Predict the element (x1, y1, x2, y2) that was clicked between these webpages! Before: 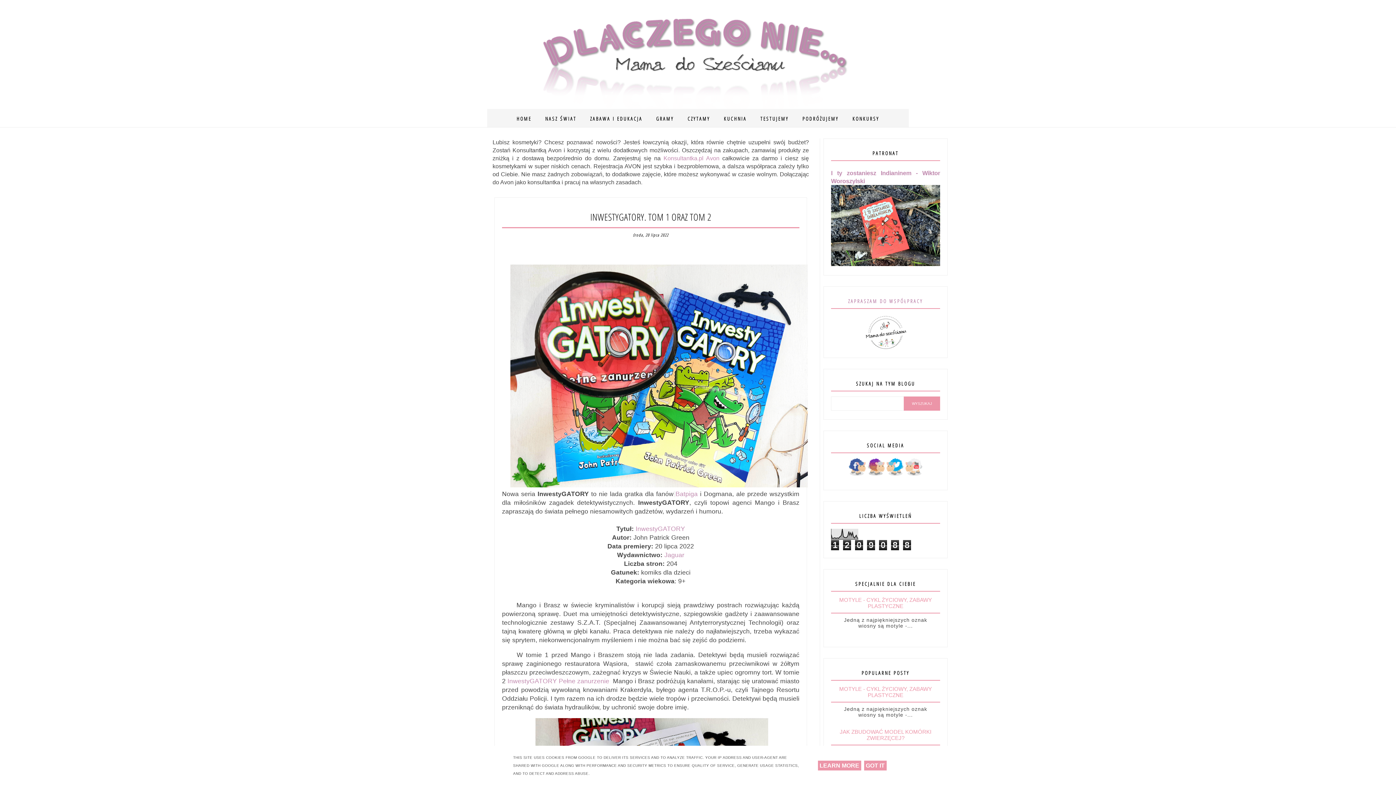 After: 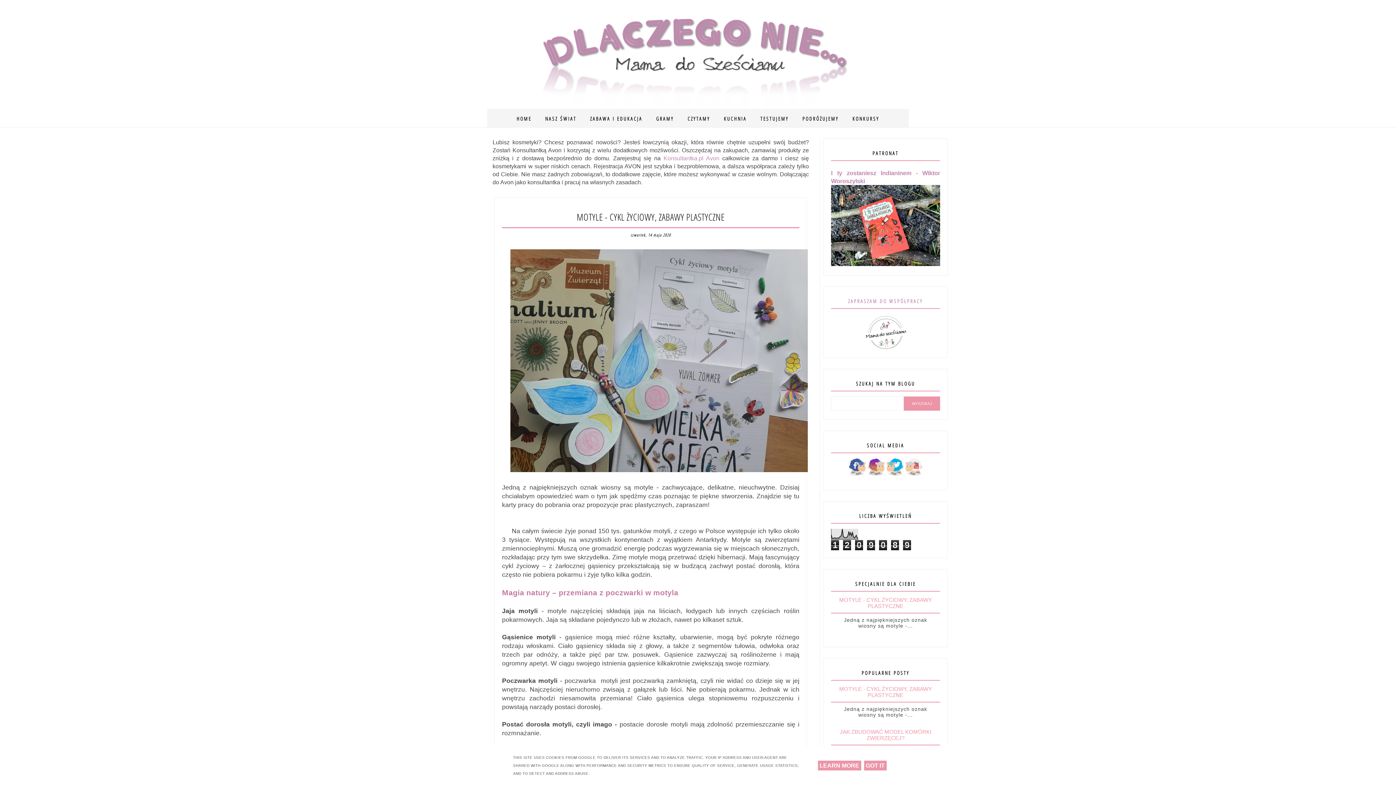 Action: bbox: (839, 686, 932, 698) label: MOTYLE - CYKL ŻYCIOWY, ZABAWY PLASTYCZNE